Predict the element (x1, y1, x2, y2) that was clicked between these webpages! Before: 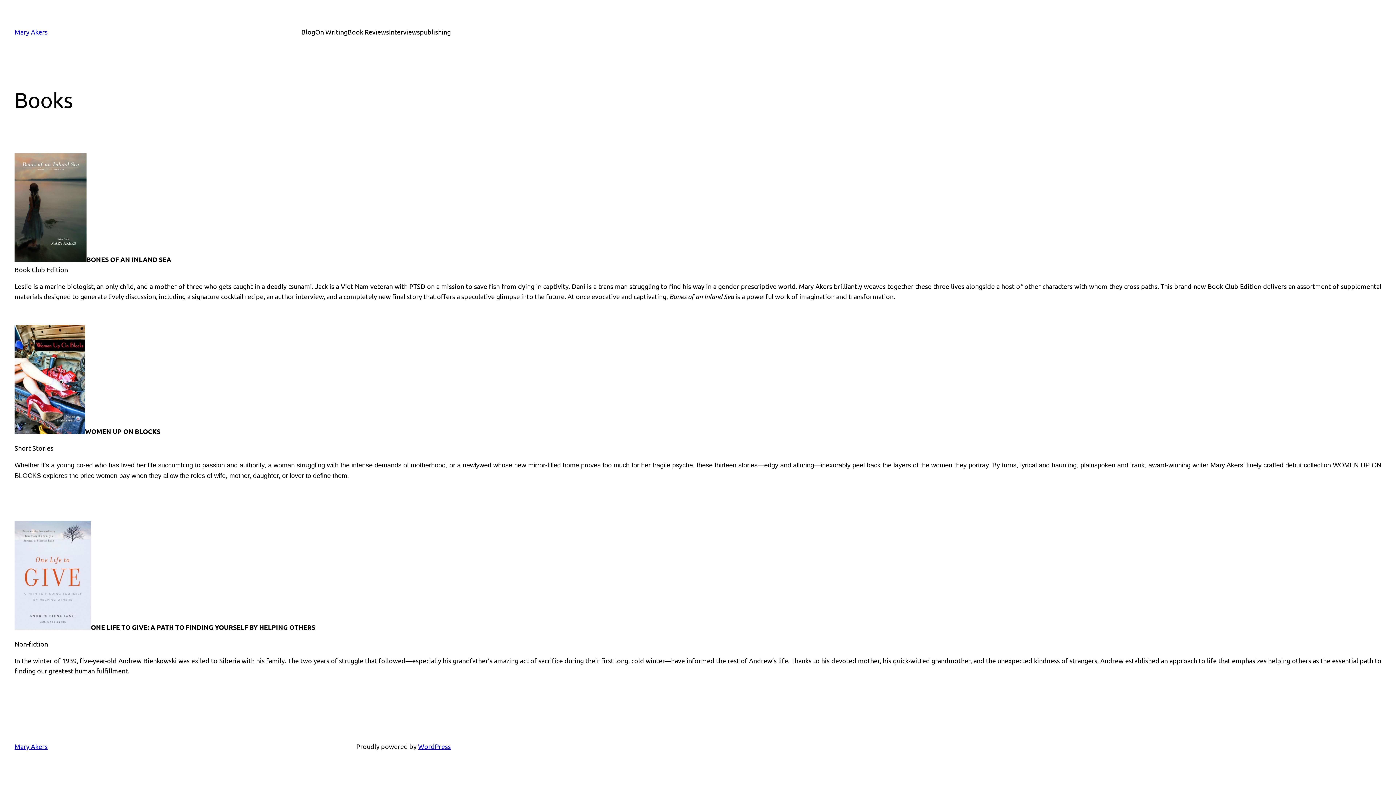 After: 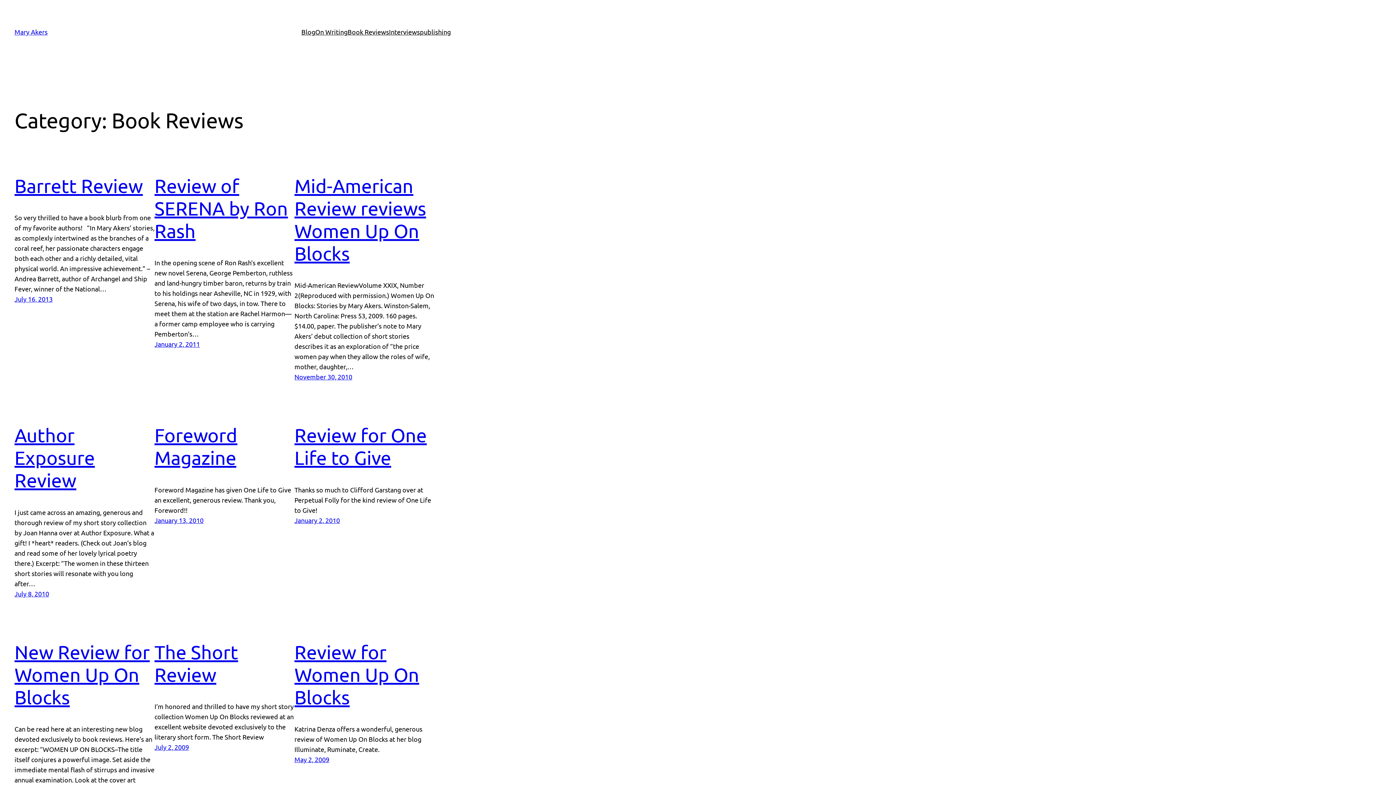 Action: label: Book Reviews bbox: (347, 26, 389, 37)